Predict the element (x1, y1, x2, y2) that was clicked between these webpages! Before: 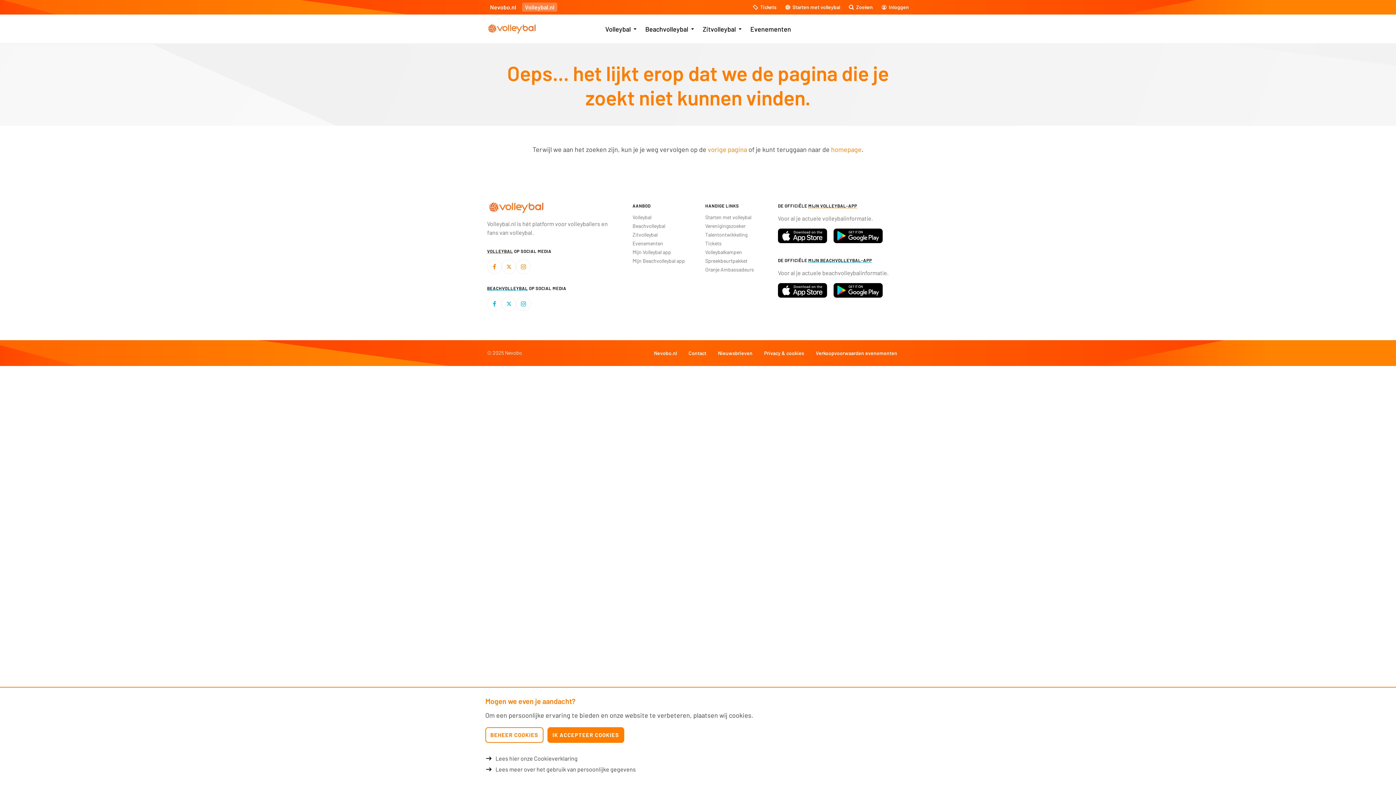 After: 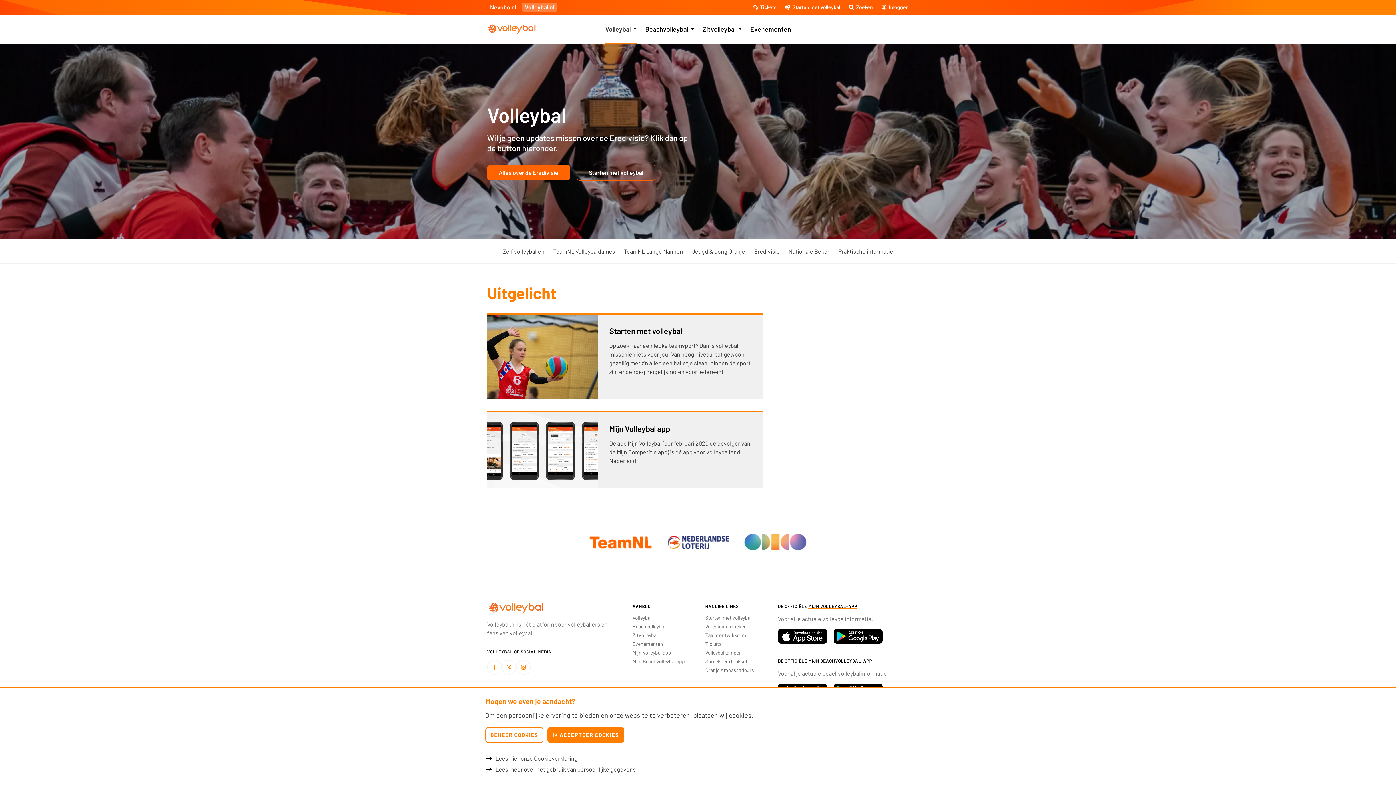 Action: label: Volleybal bbox: (632, 214, 651, 220)